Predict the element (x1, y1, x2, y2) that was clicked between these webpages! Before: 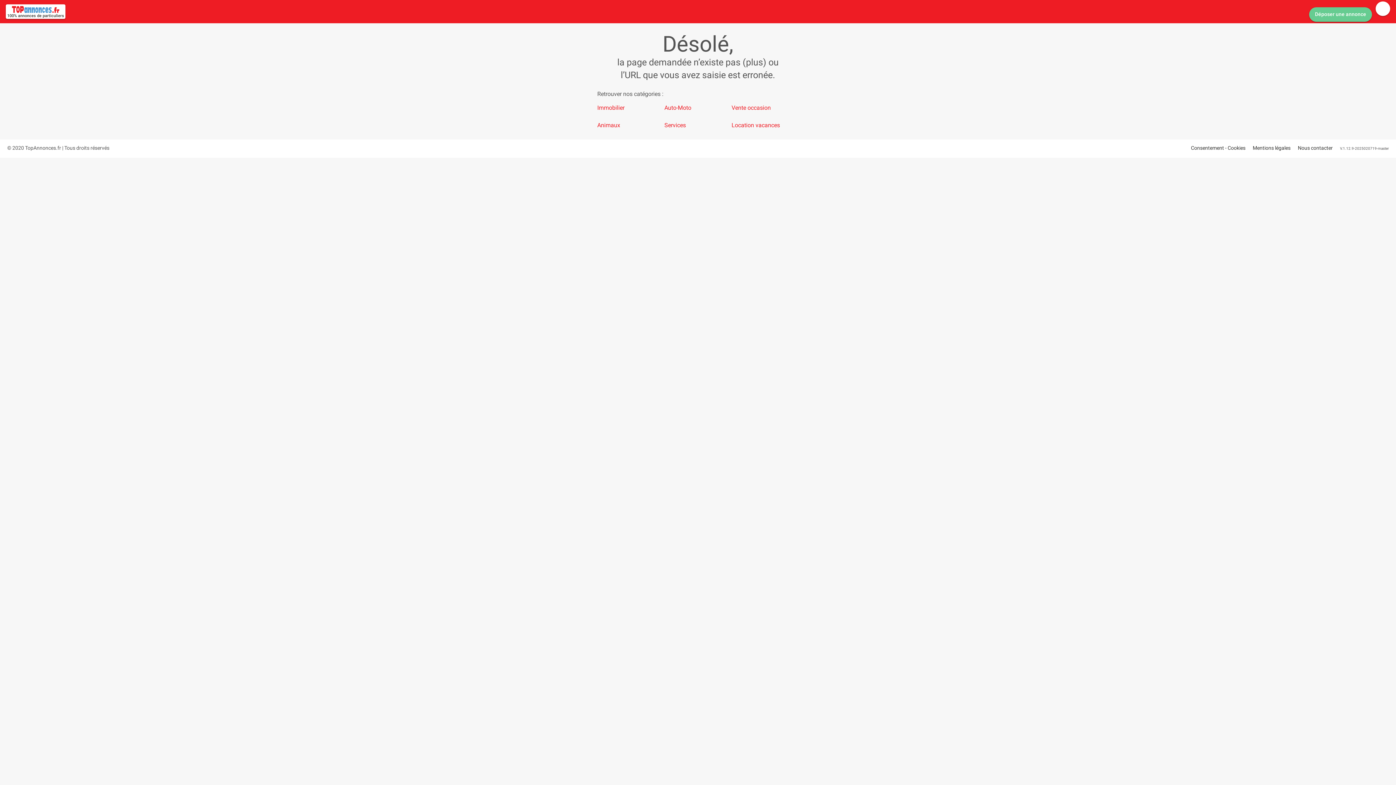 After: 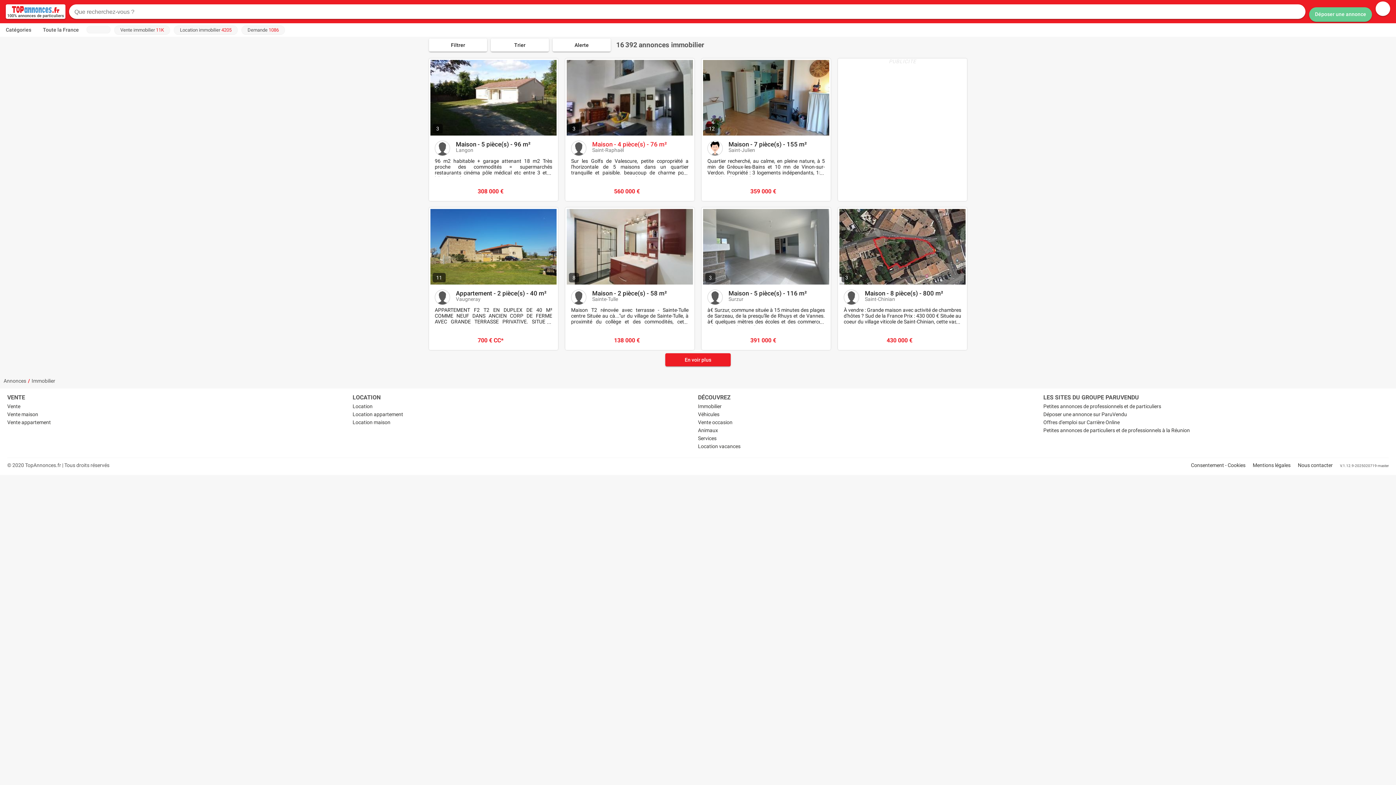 Action: label: Immobilier bbox: (597, 101, 664, 114)